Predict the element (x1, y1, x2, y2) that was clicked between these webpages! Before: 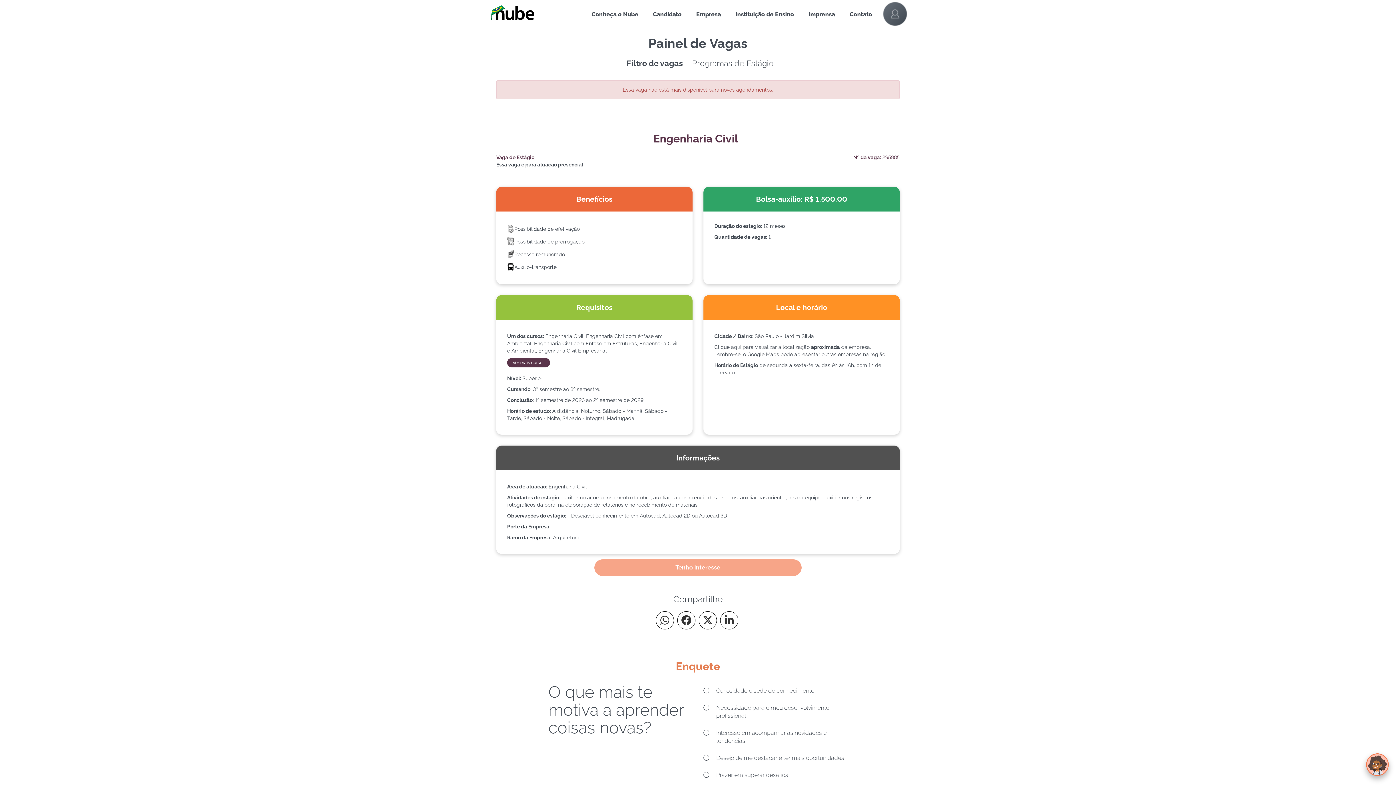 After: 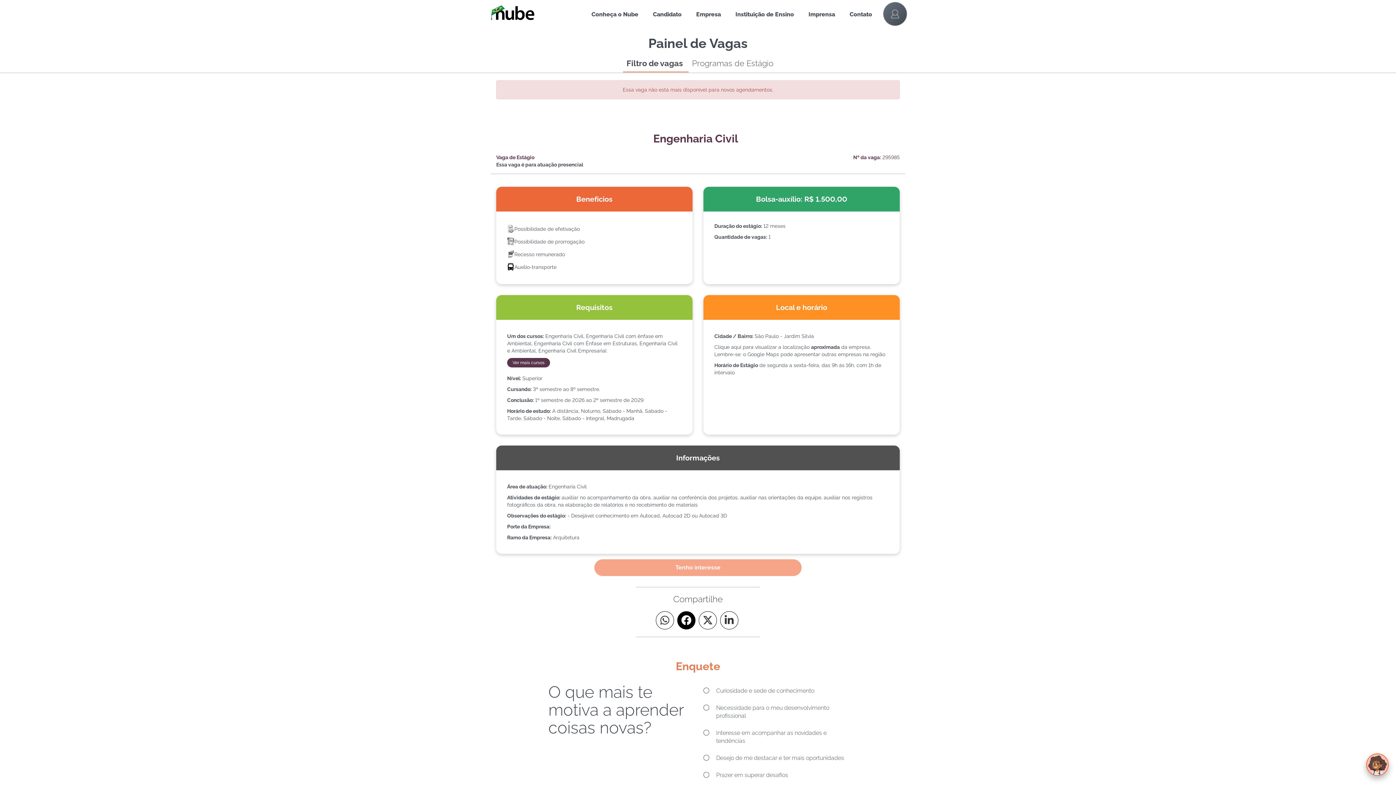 Action: bbox: (677, 611, 695, 629)